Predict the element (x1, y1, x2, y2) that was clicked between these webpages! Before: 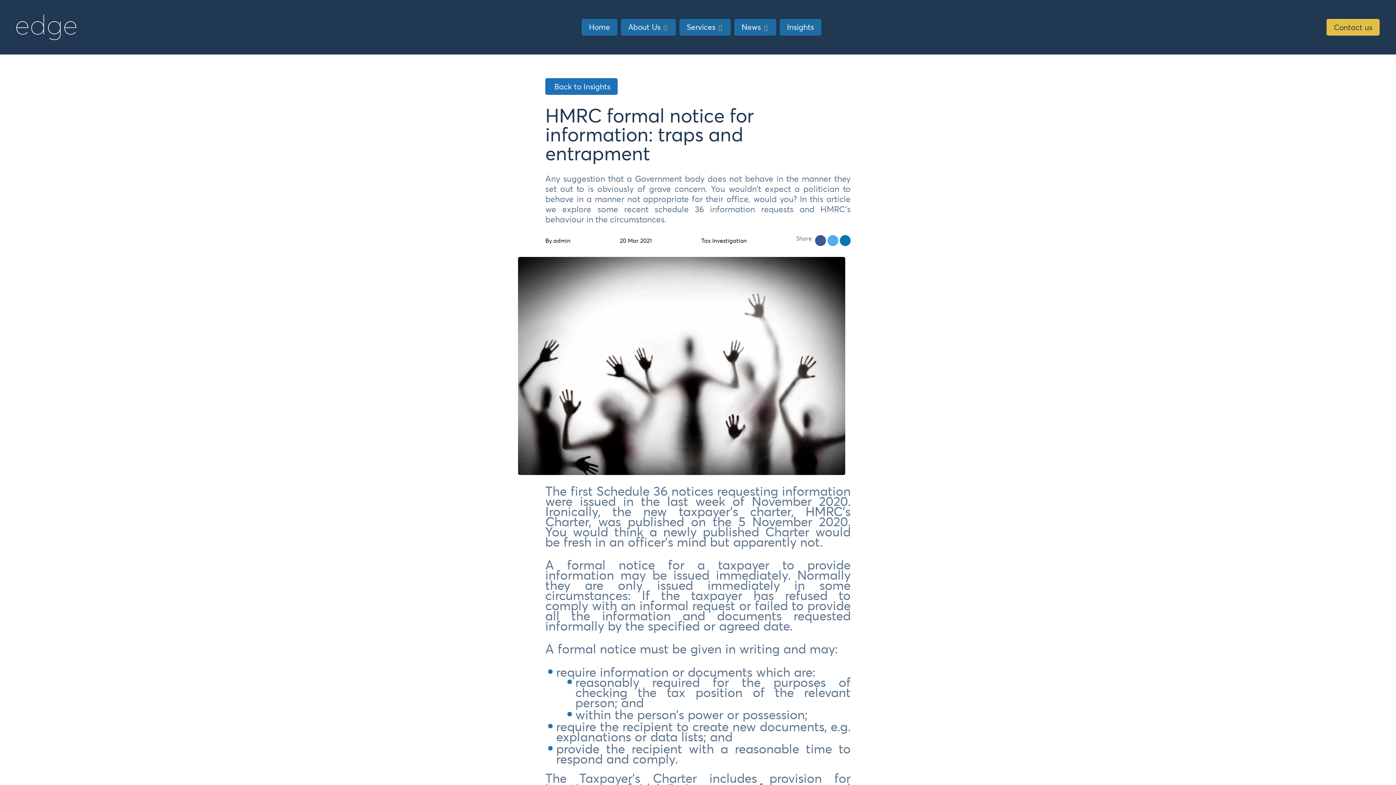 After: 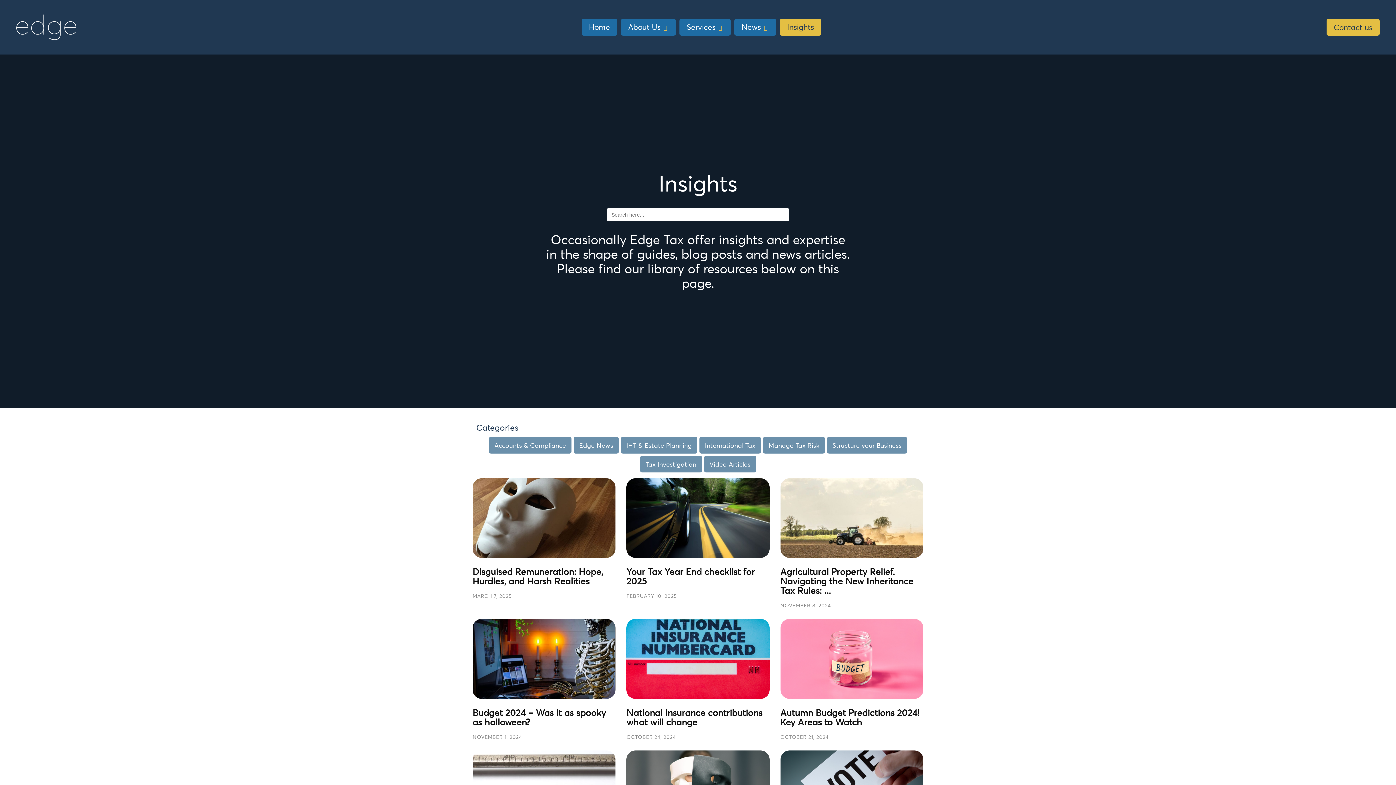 Action: label: Back to Insights bbox: (545, 78, 617, 94)